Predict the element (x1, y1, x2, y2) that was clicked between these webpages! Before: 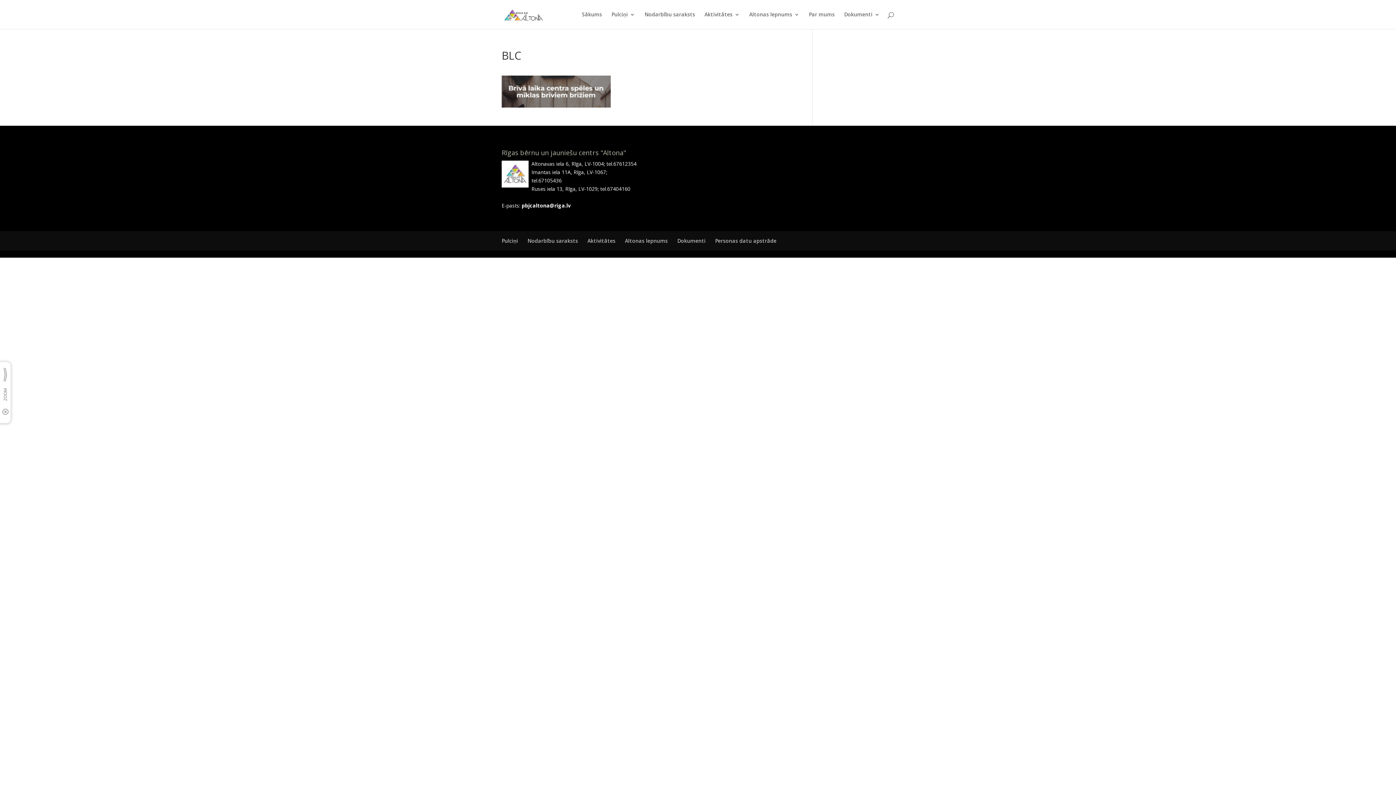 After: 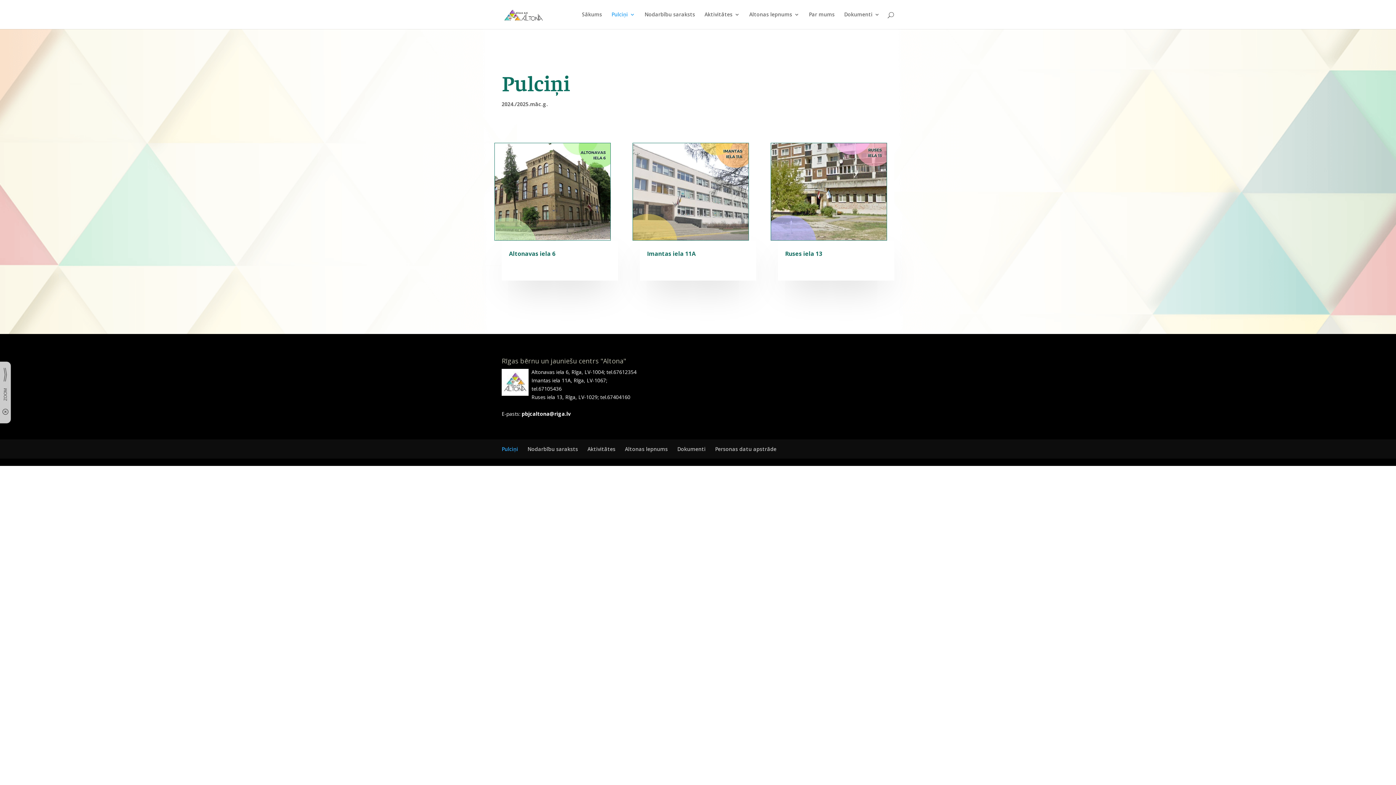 Action: label: Pulciņi bbox: (501, 237, 518, 244)